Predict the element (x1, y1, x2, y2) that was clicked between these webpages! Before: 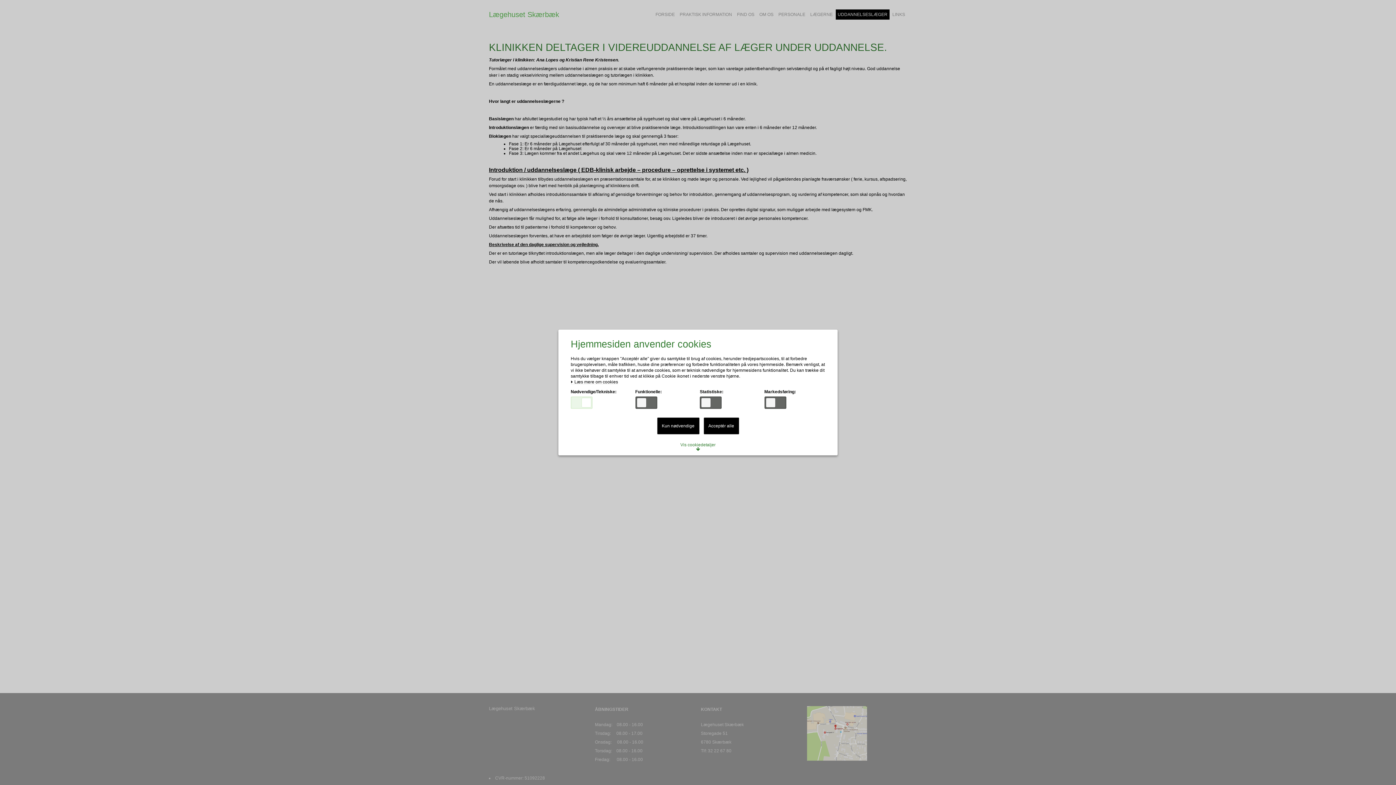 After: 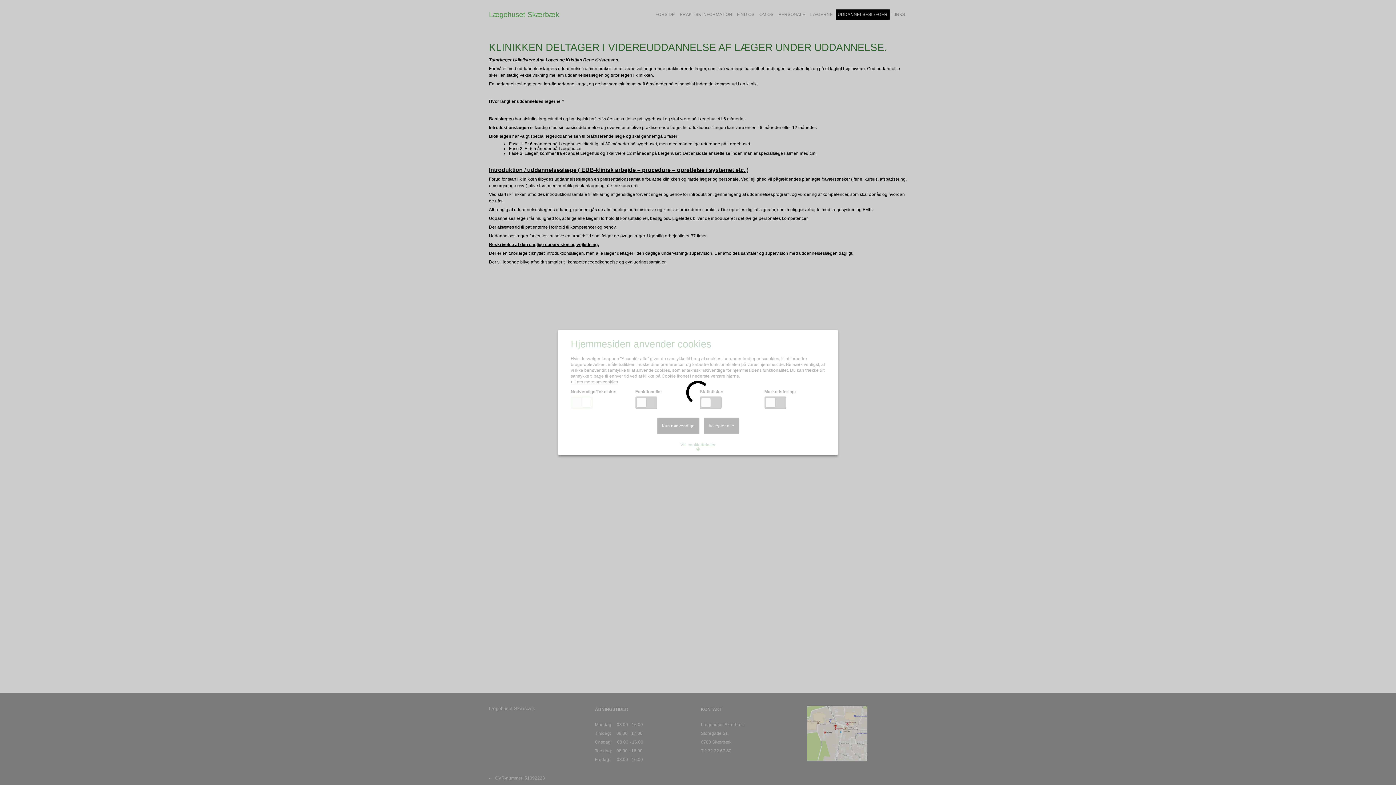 Action: label: Acceptér alle bbox: (703, 417, 739, 434)